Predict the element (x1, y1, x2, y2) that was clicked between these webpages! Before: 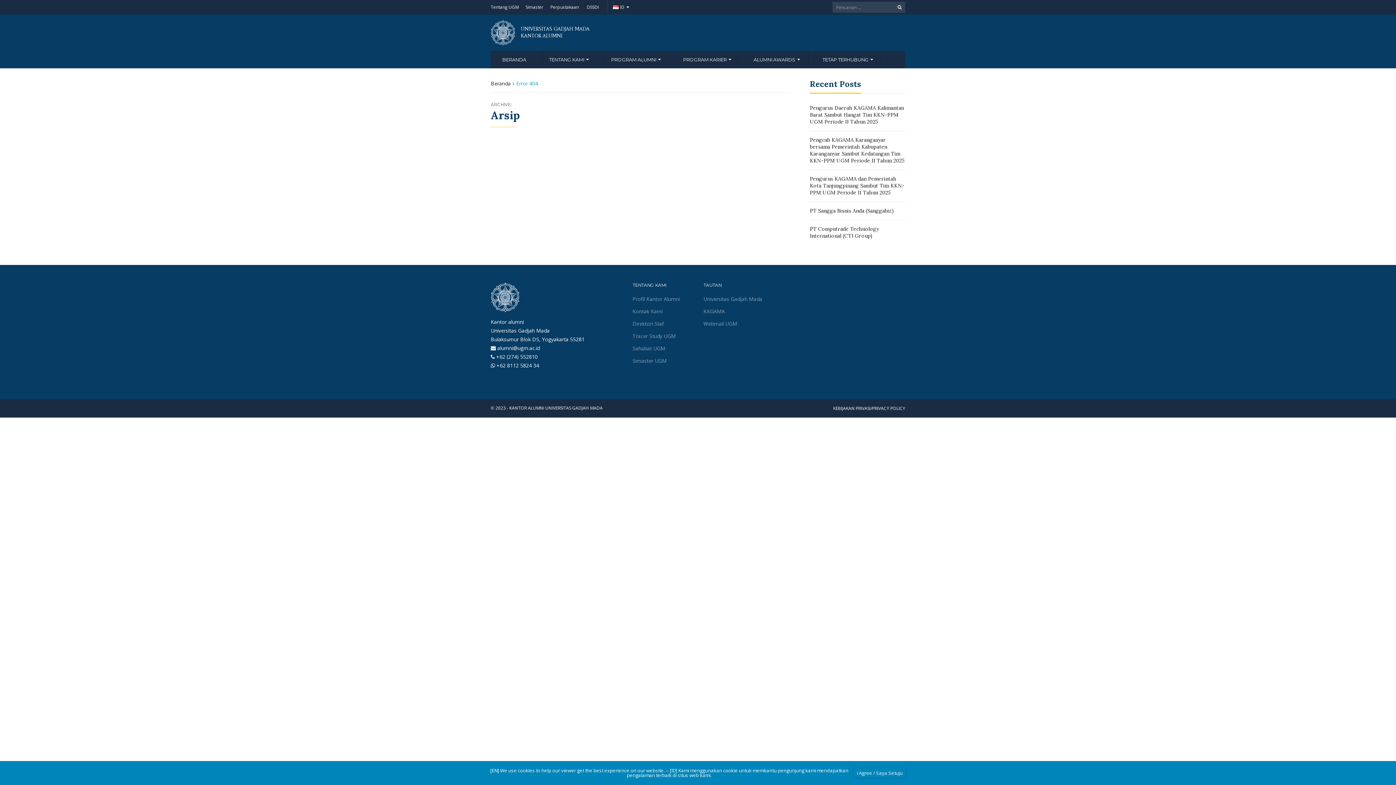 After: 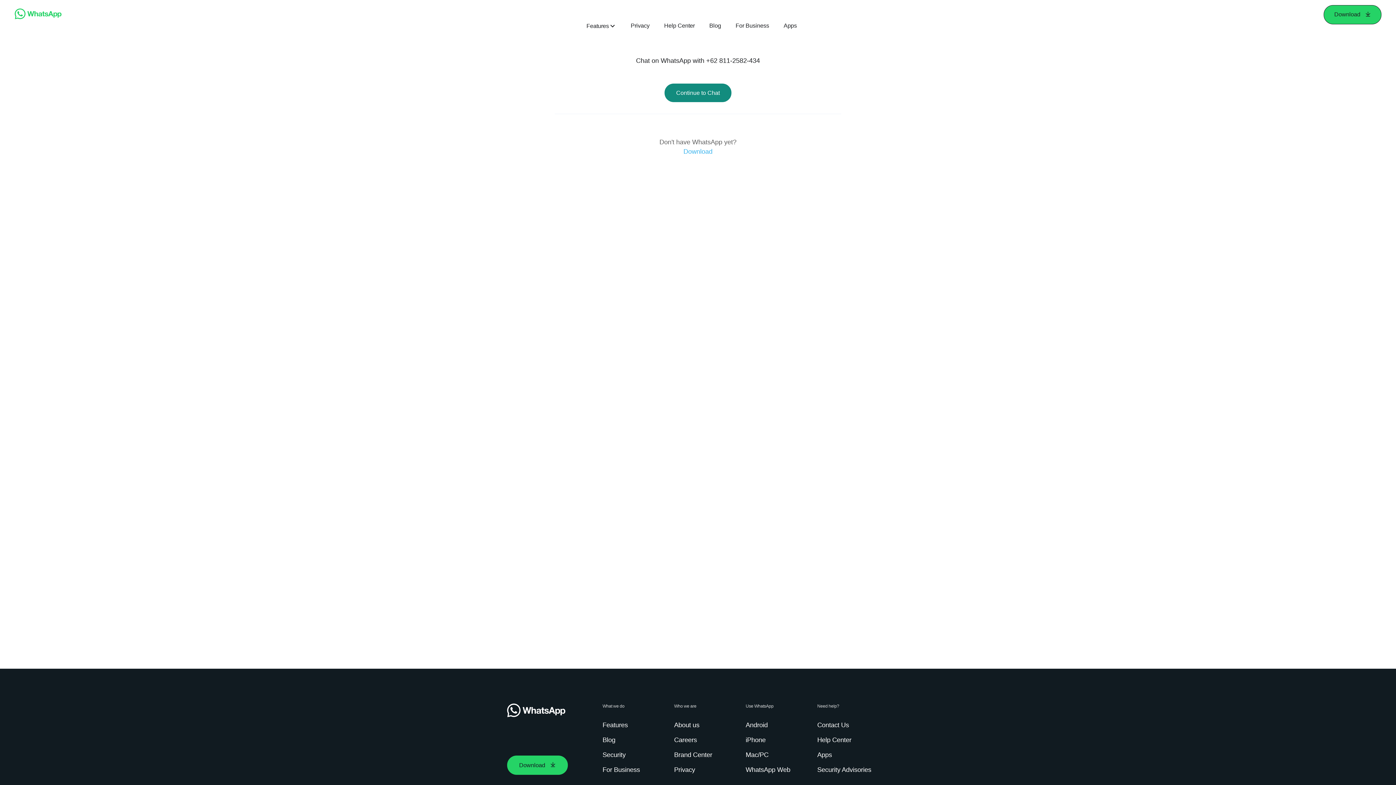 Action: label: +62 8112 5824 34 bbox: (496, 362, 539, 369)